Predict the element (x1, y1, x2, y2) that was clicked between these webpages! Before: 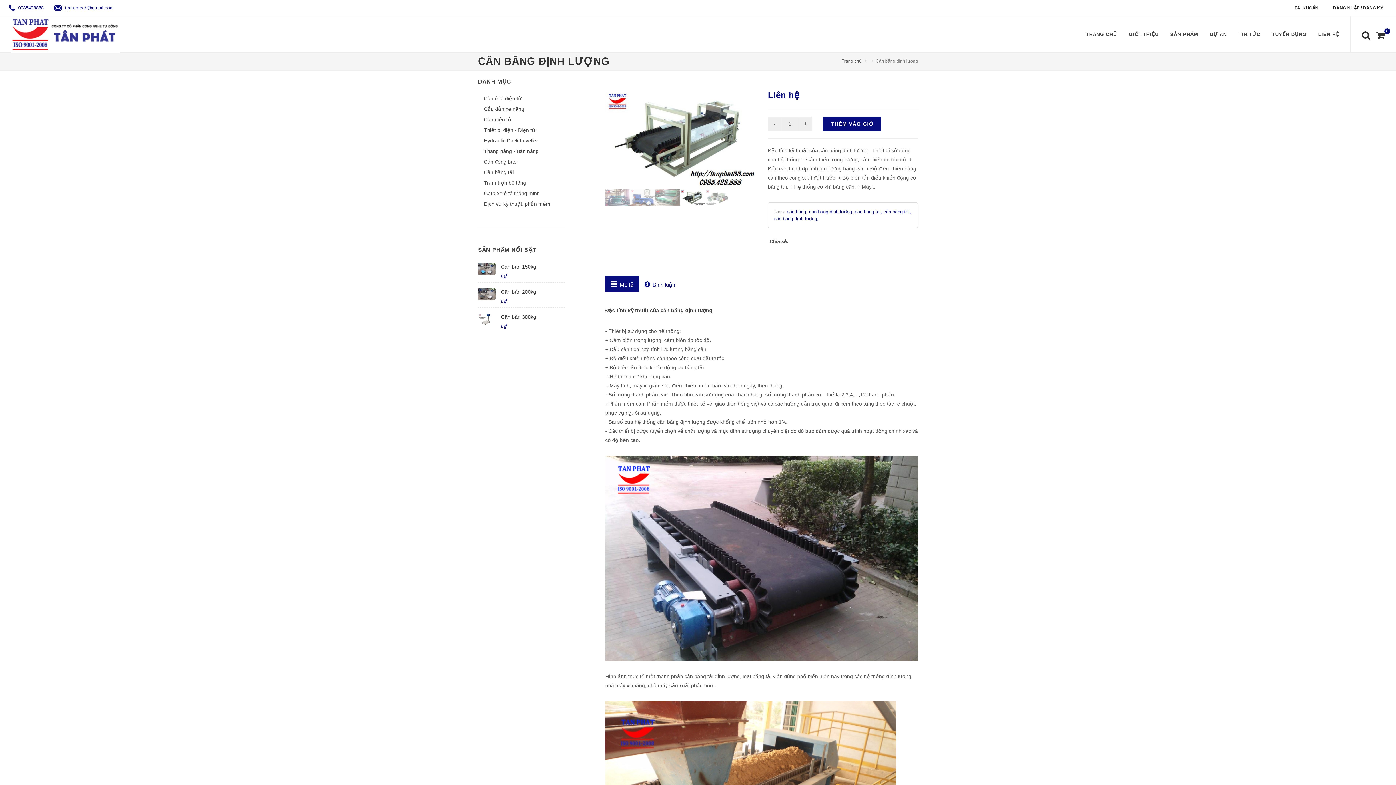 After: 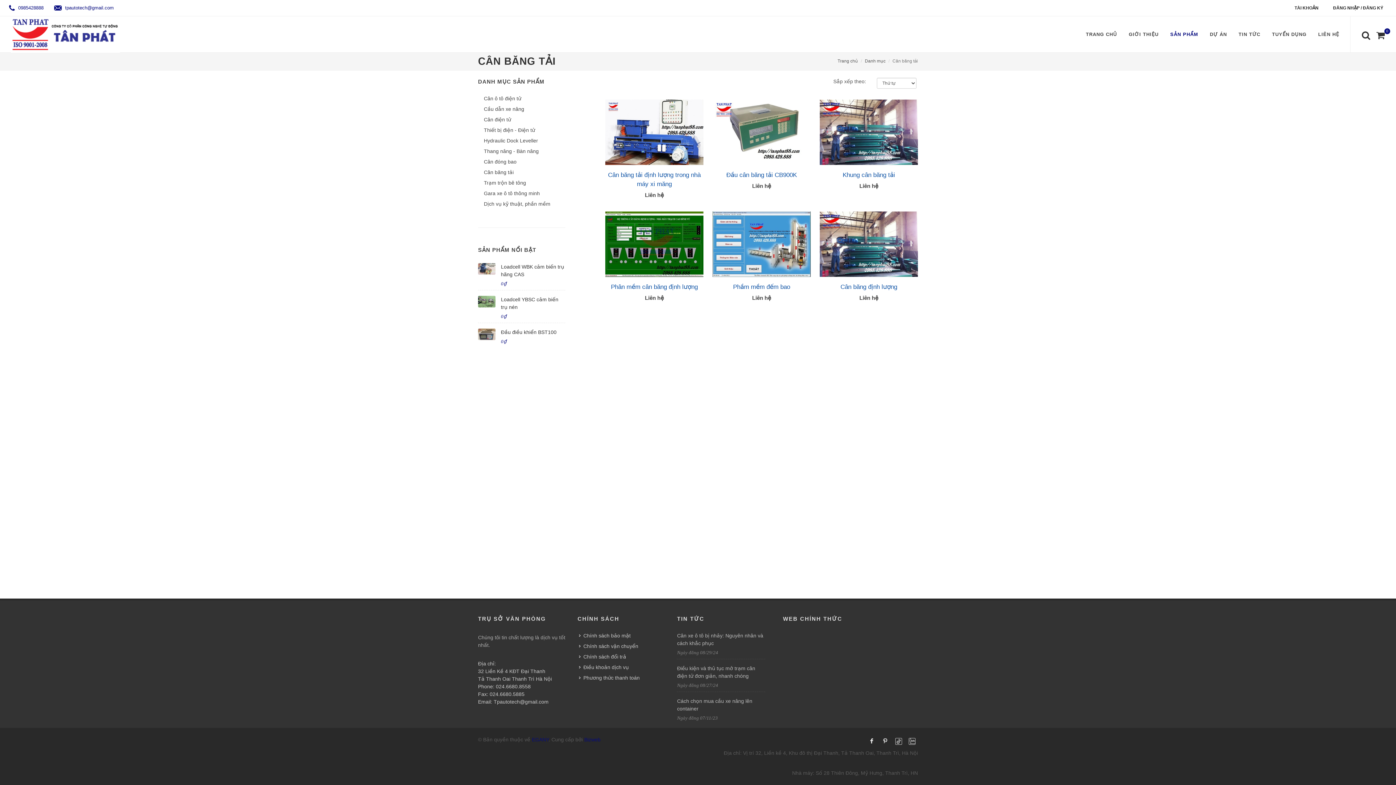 Action: bbox: (479, 168, 514, 176) label: Cân băng tải